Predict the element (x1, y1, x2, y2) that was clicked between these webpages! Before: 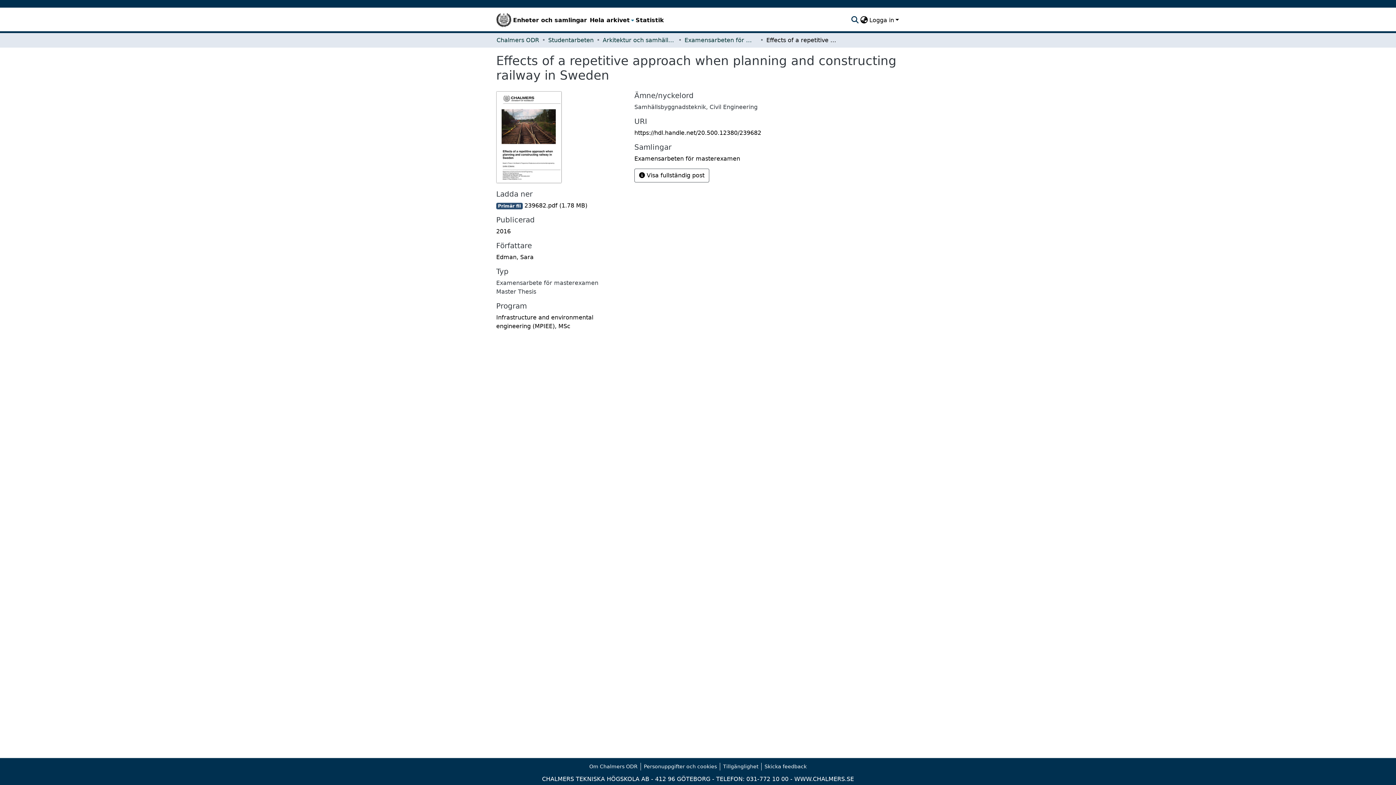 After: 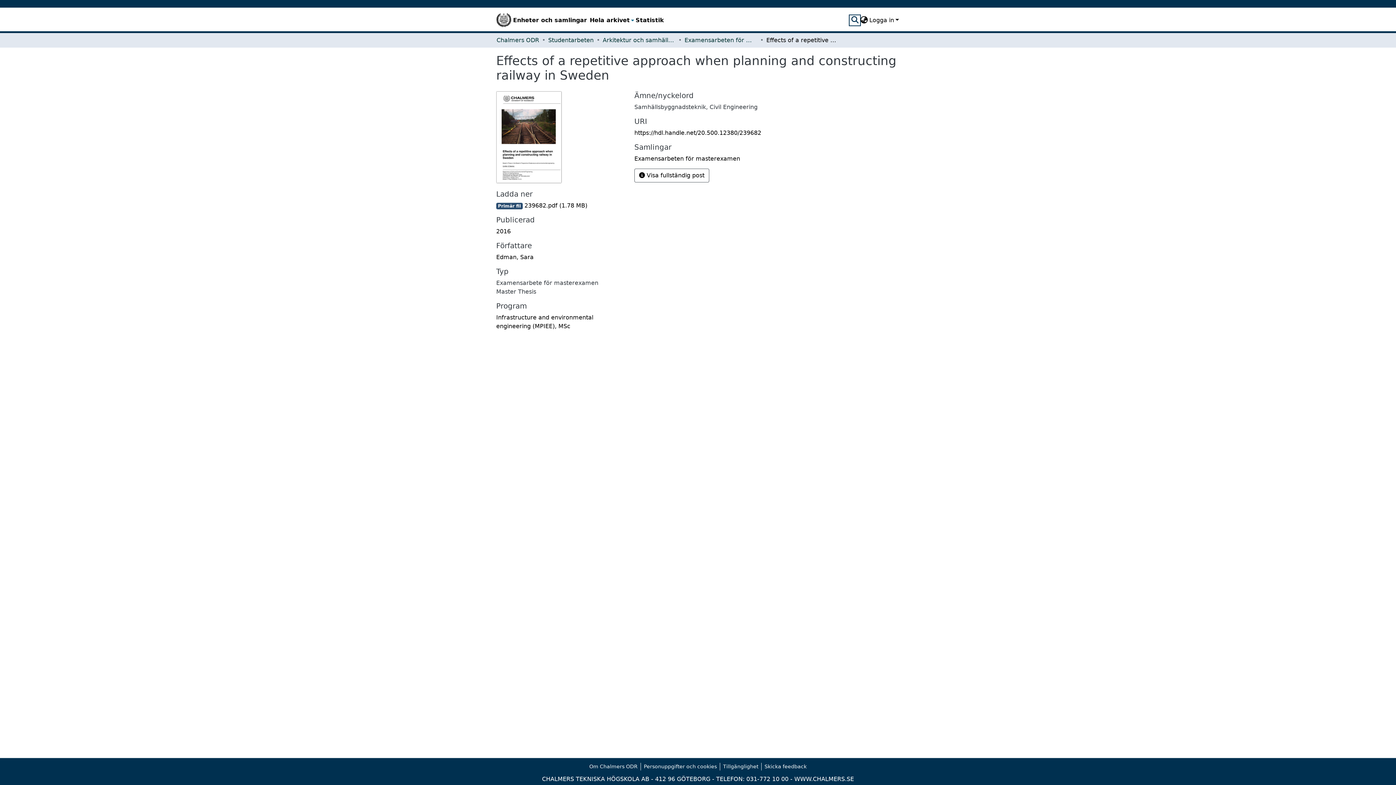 Action: label: nav.search.button bbox: (850, 15, 859, 24)